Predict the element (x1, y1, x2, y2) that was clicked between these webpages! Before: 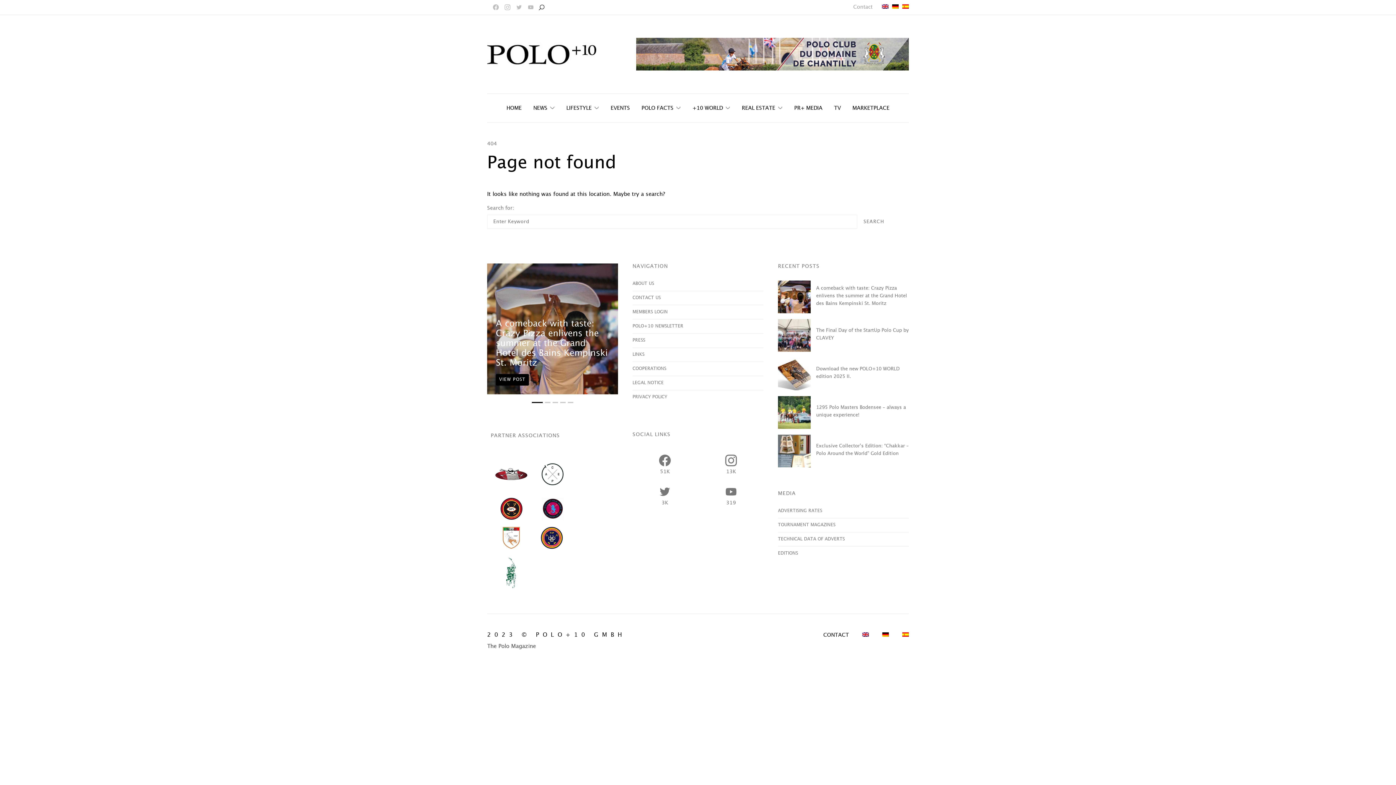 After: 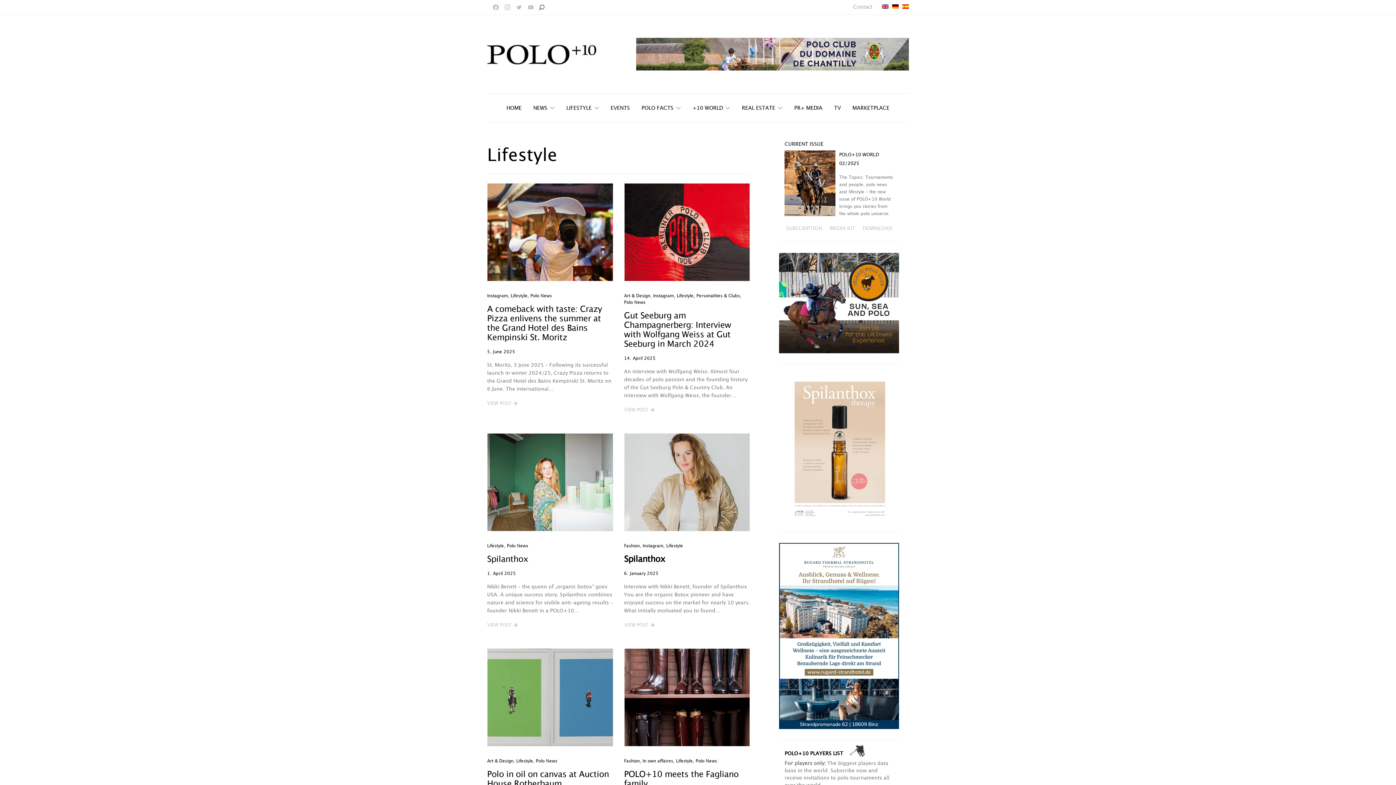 Action: label: LIFESTYLE bbox: (566, 93, 599, 122)